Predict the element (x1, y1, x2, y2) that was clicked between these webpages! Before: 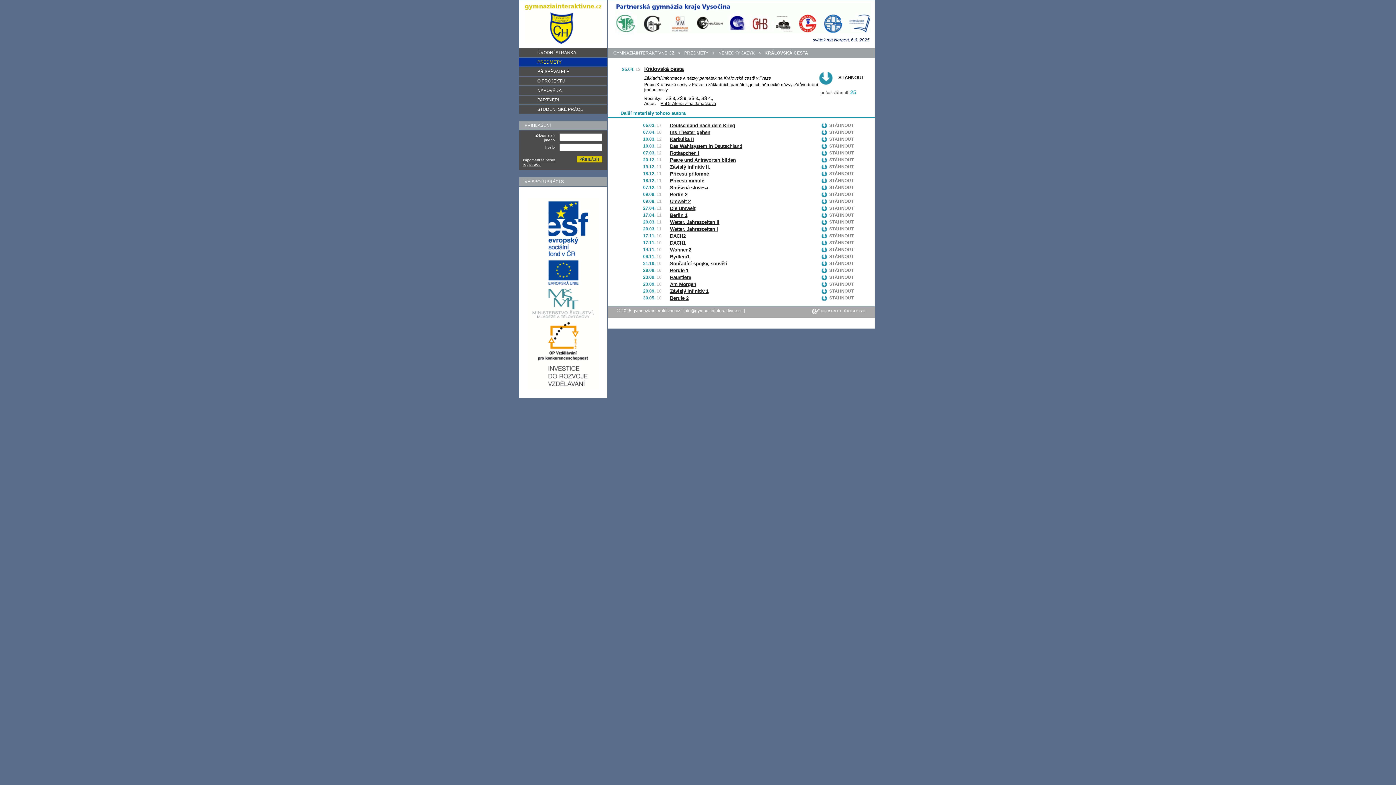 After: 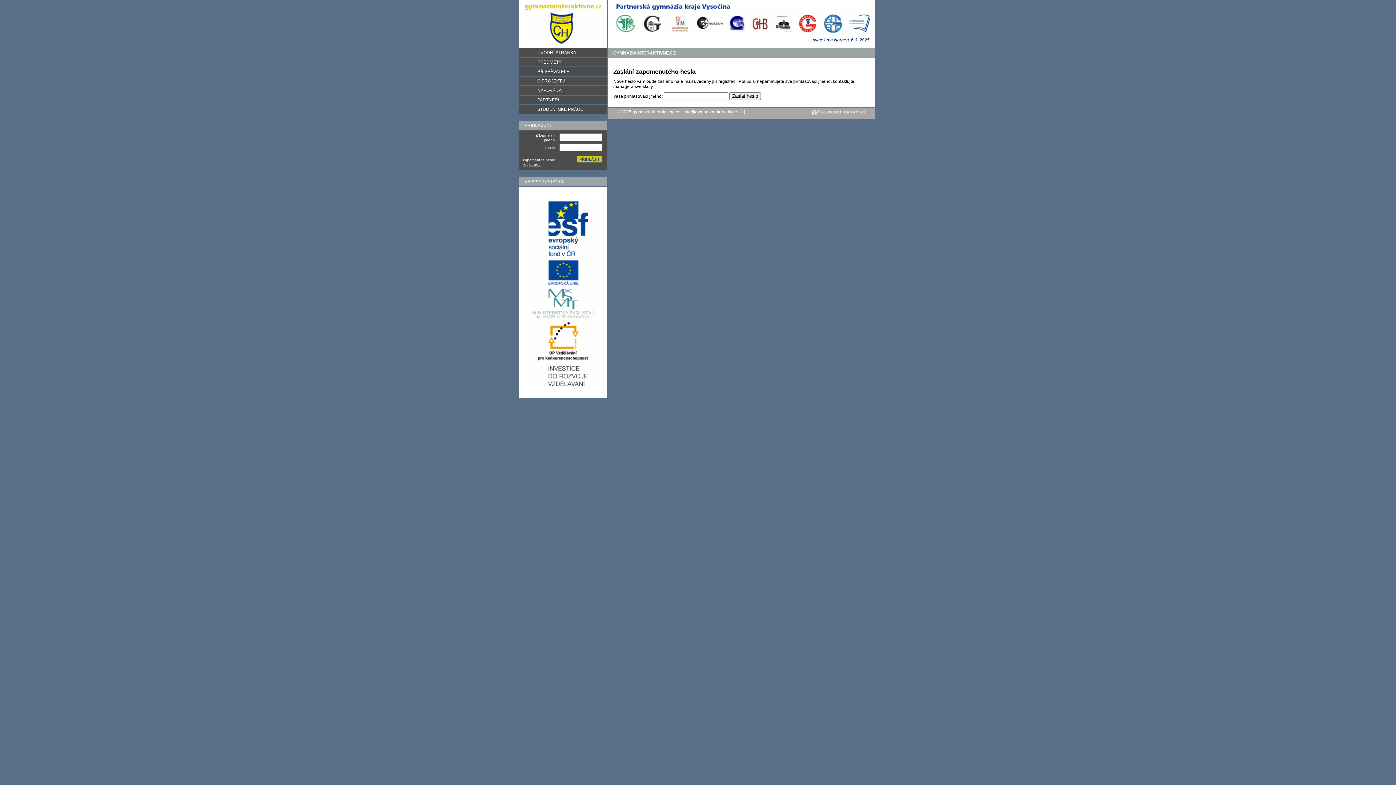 Action: bbox: (522, 157, 555, 162) label: zapomenuté heslo